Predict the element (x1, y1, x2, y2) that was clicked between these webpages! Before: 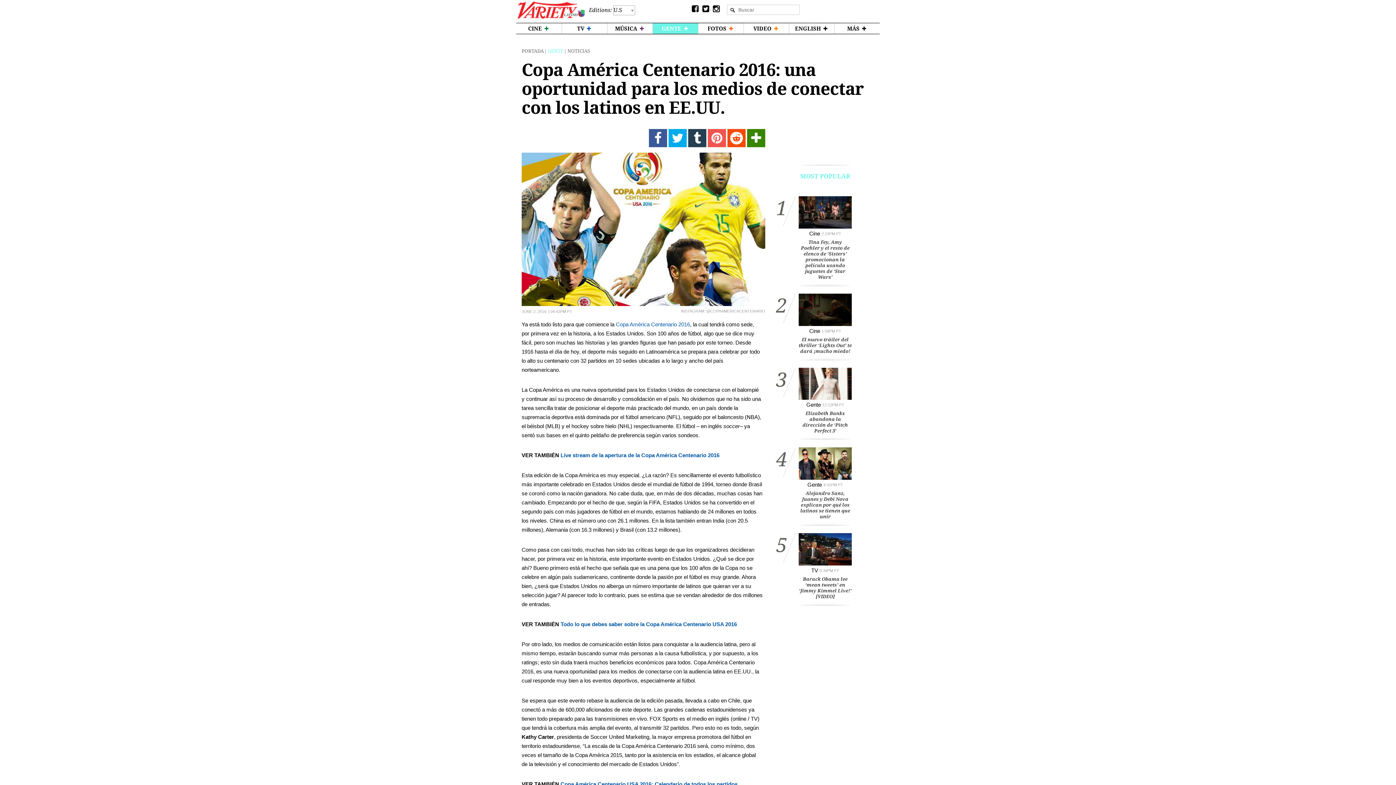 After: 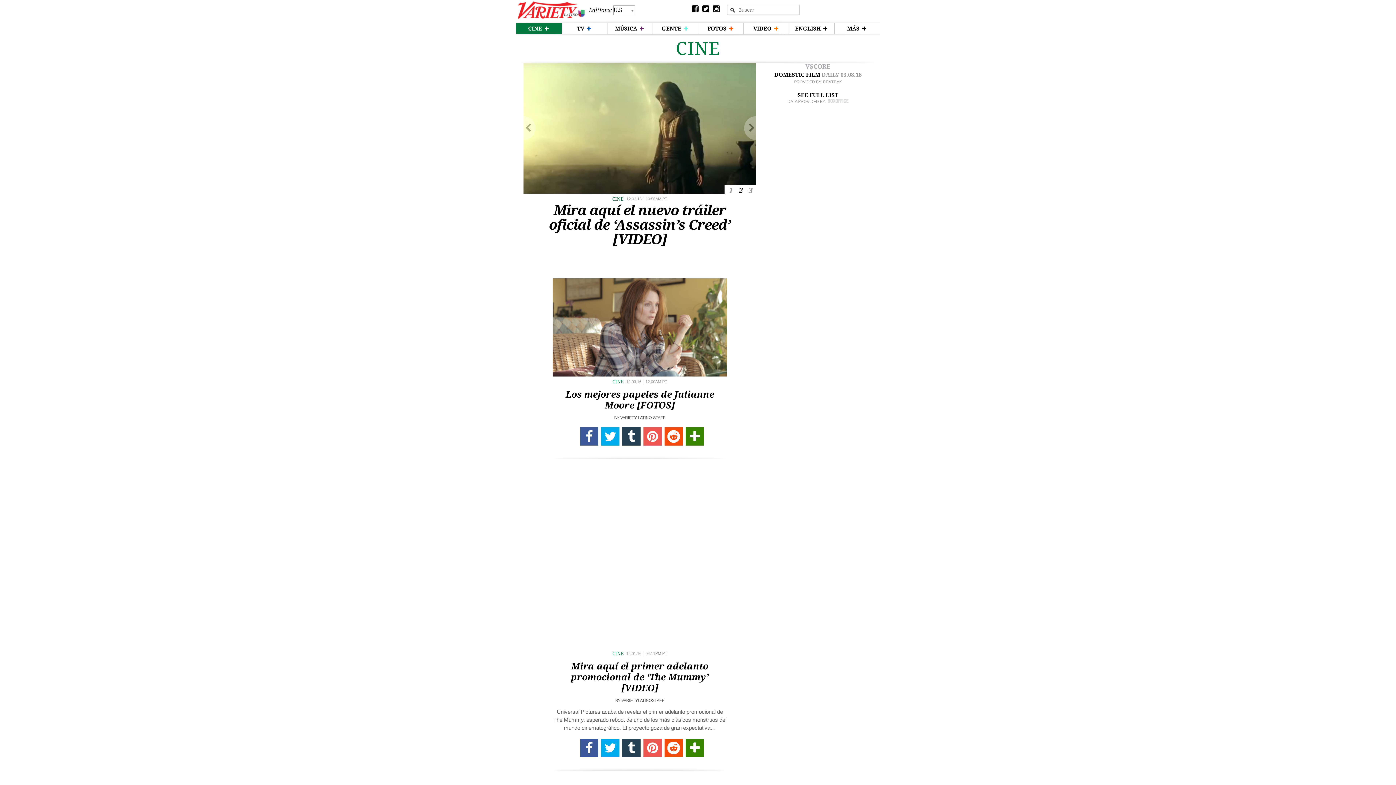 Action: label: Cine bbox: (809, 230, 820, 236)